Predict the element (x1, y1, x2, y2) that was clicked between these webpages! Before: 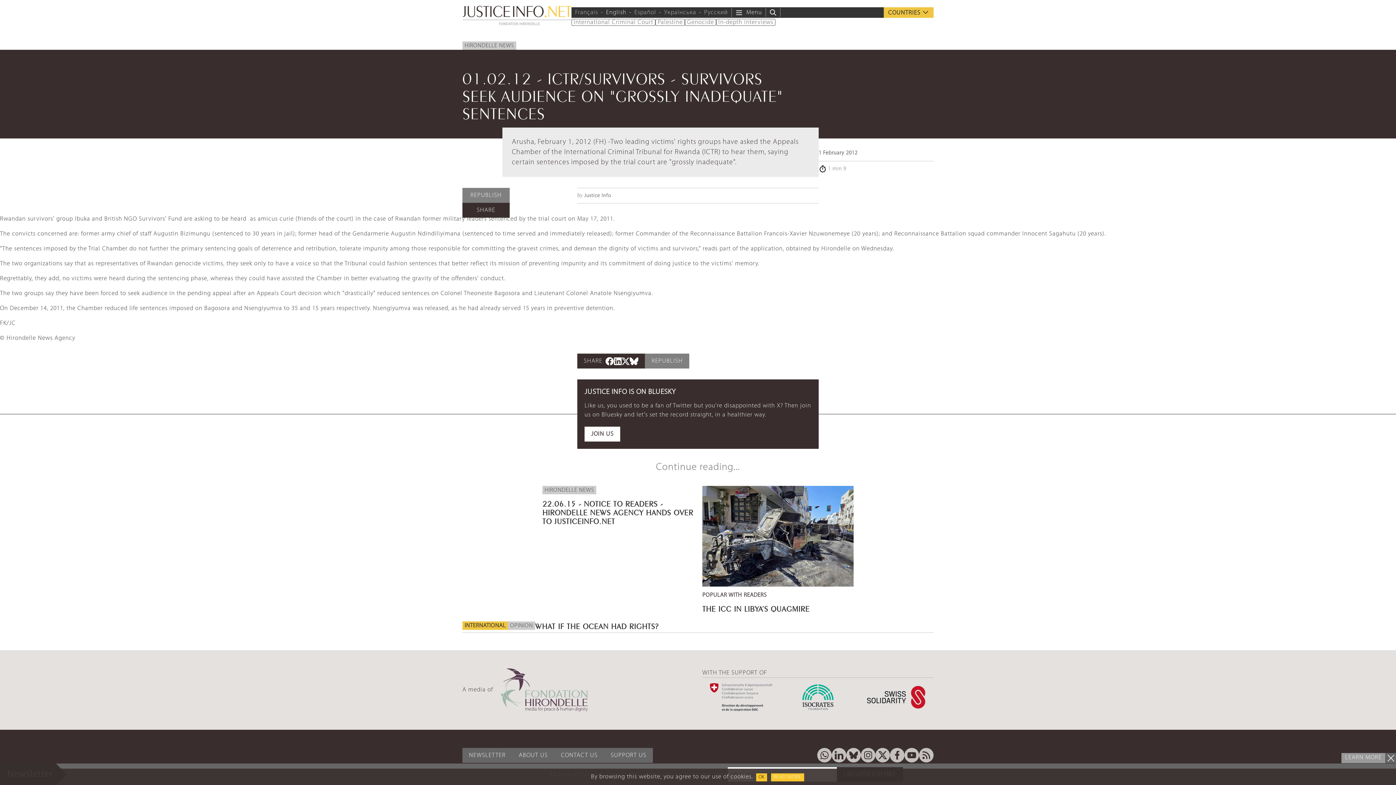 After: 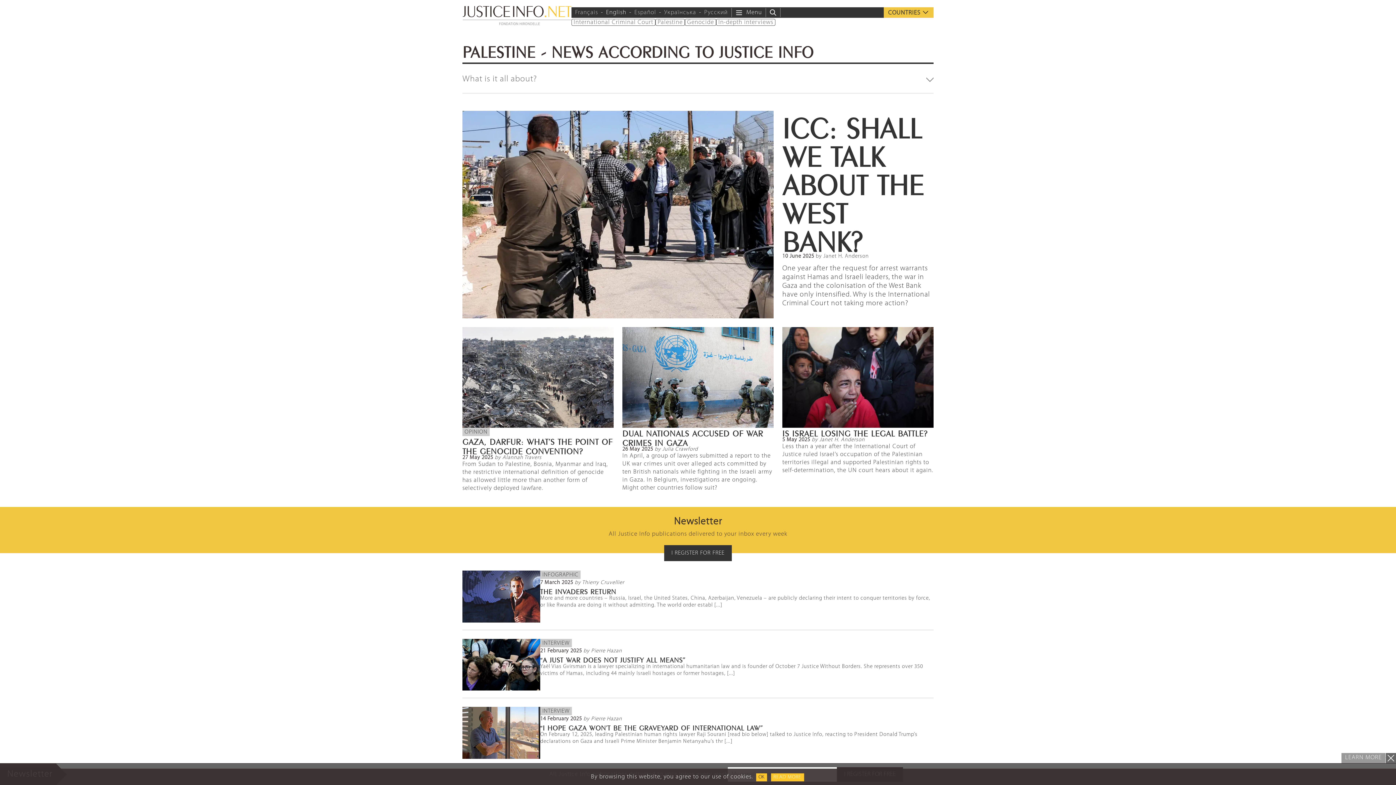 Action: bbox: (655, 18, 685, 25) label: Palestine